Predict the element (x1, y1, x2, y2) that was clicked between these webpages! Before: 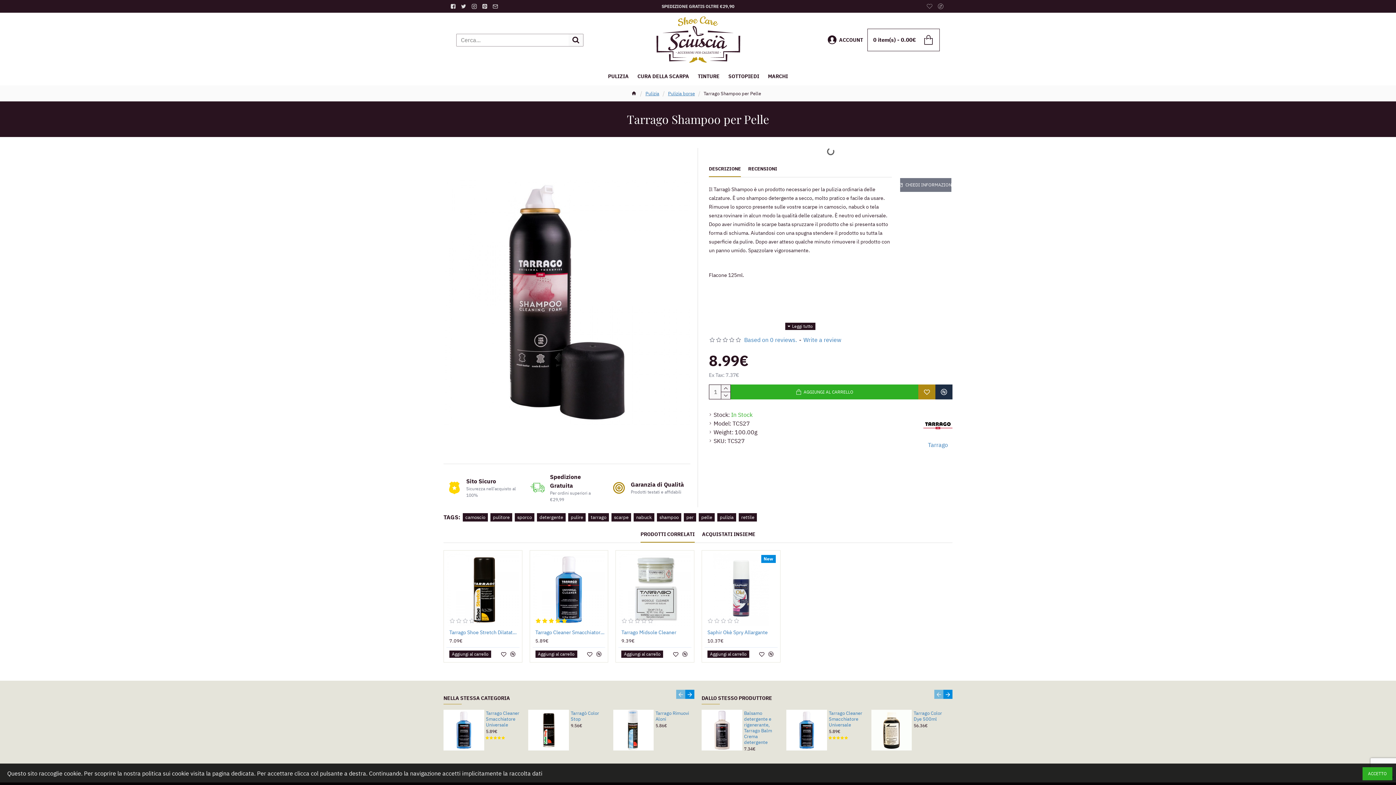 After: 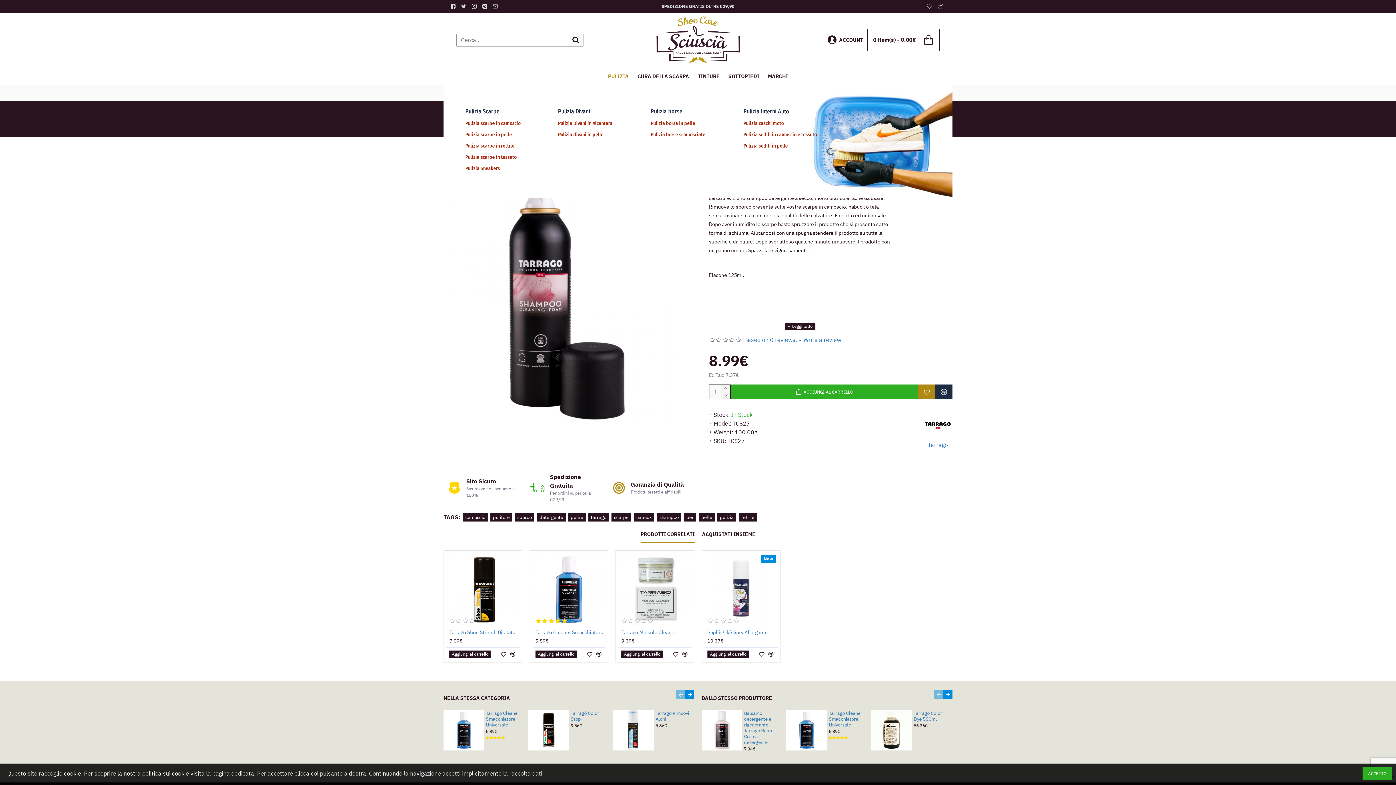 Action: bbox: (603, 67, 633, 85) label: PULIZIA